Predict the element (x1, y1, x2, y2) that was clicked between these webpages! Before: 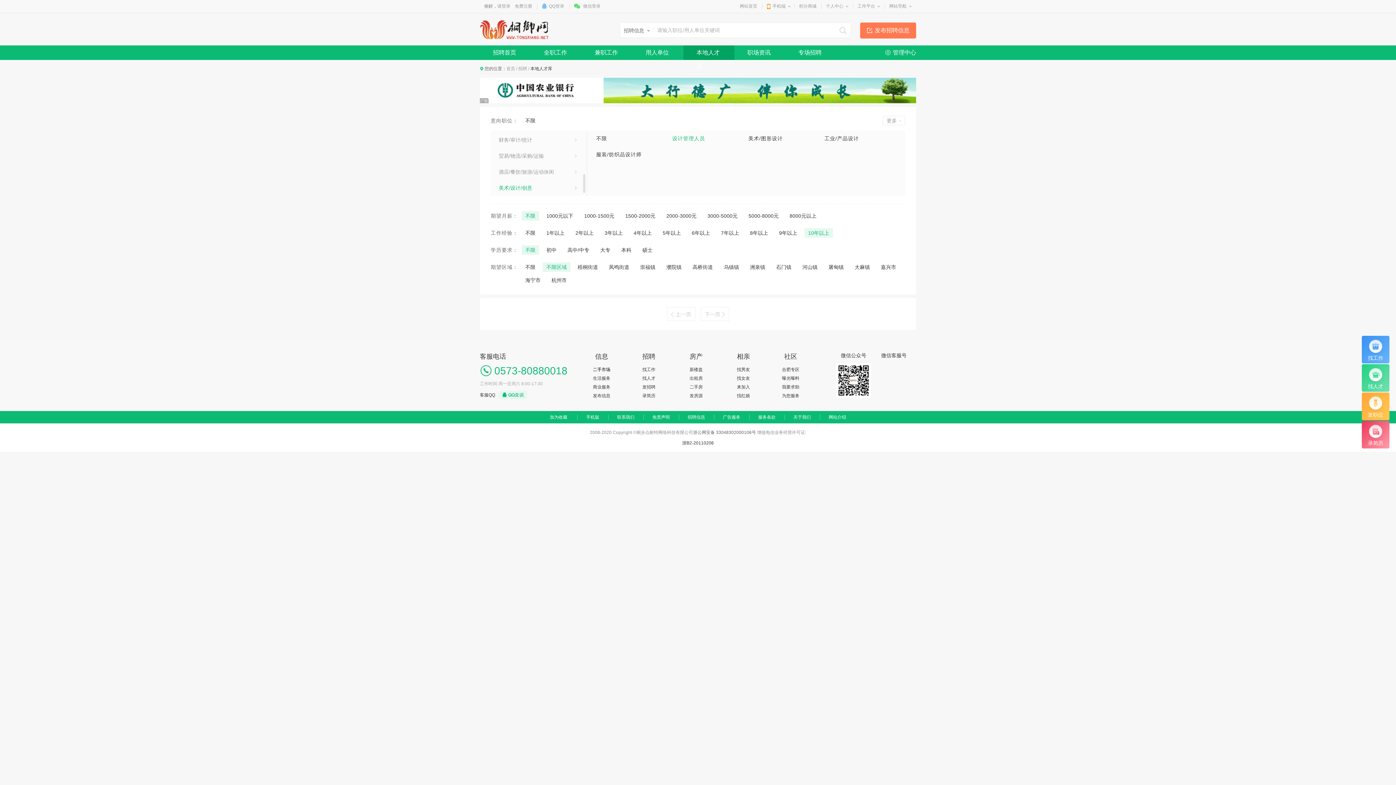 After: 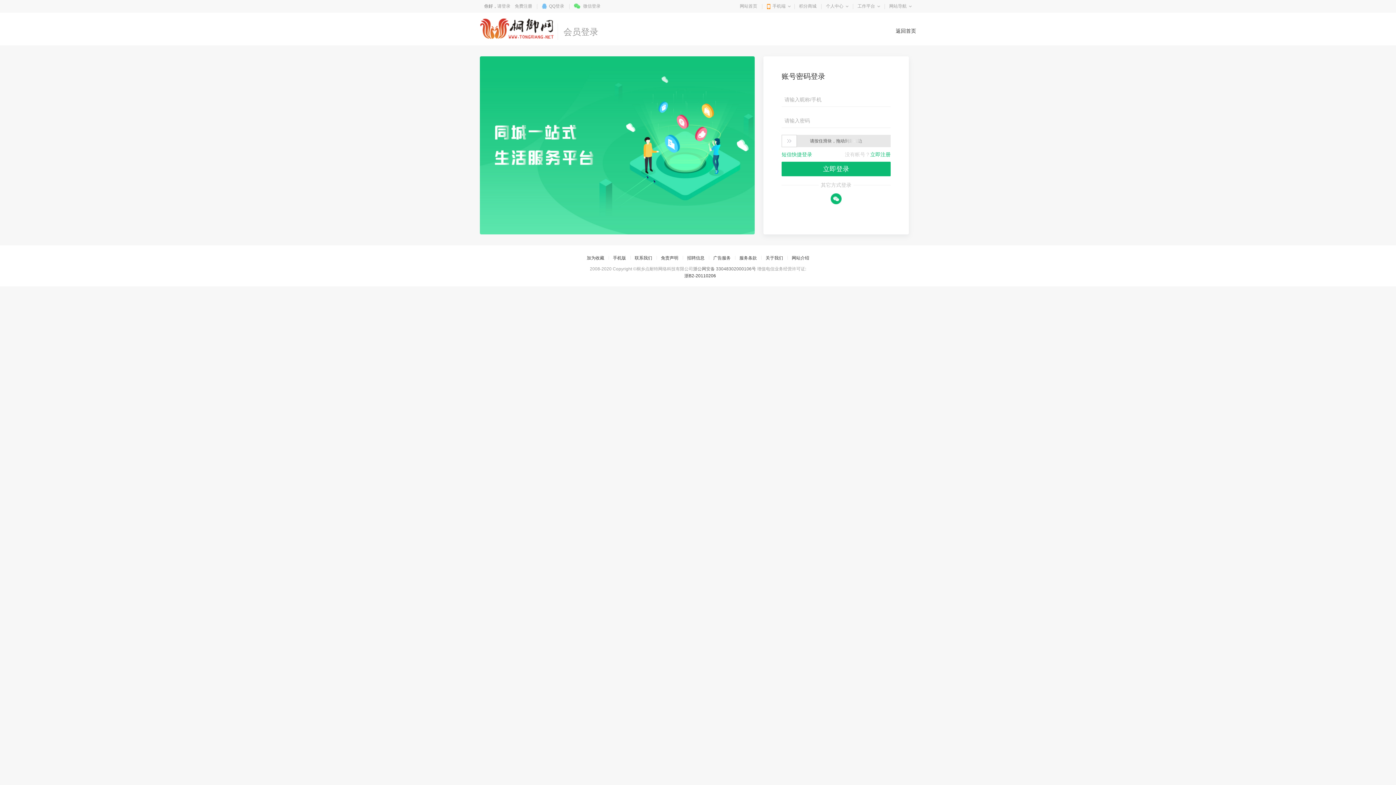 Action: bbox: (541, 1, 564, 10) label: QQ登录